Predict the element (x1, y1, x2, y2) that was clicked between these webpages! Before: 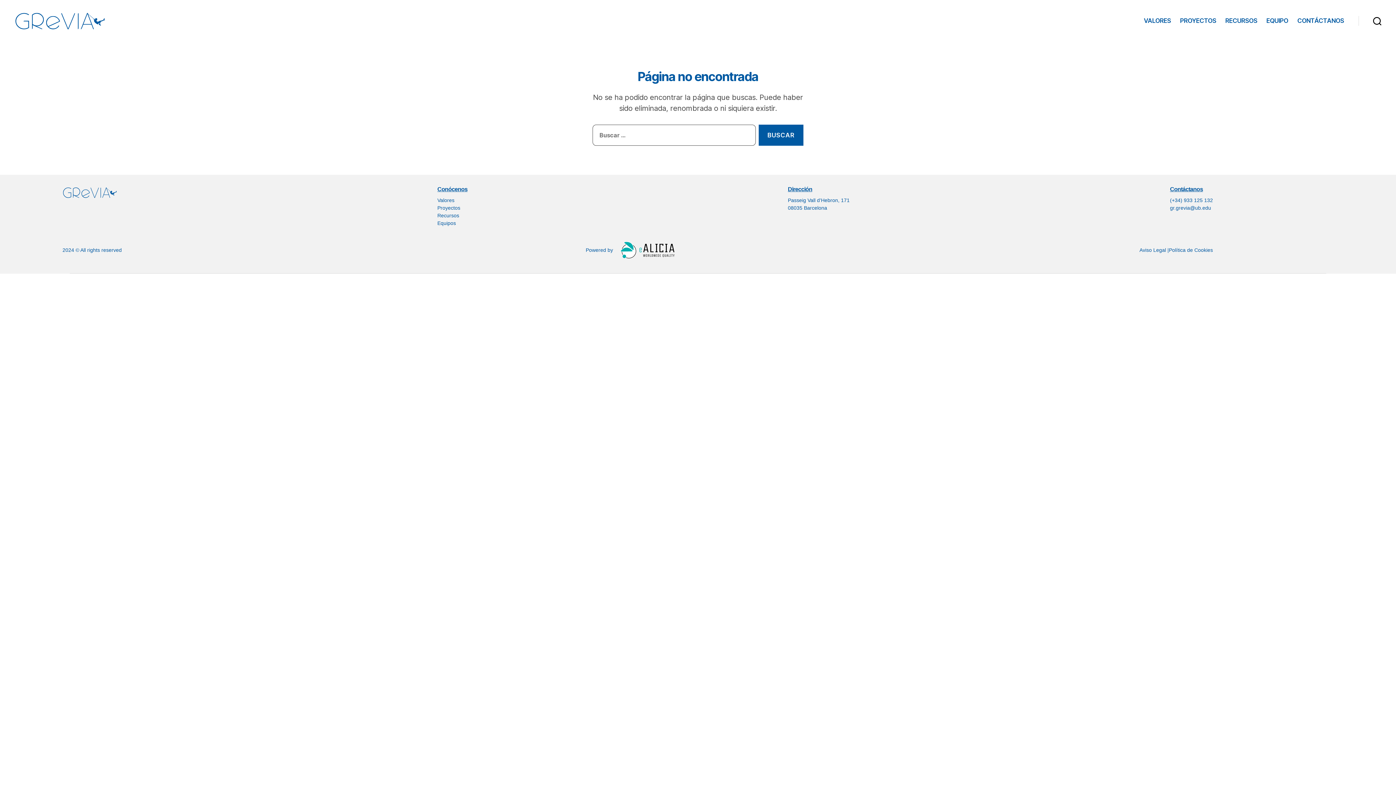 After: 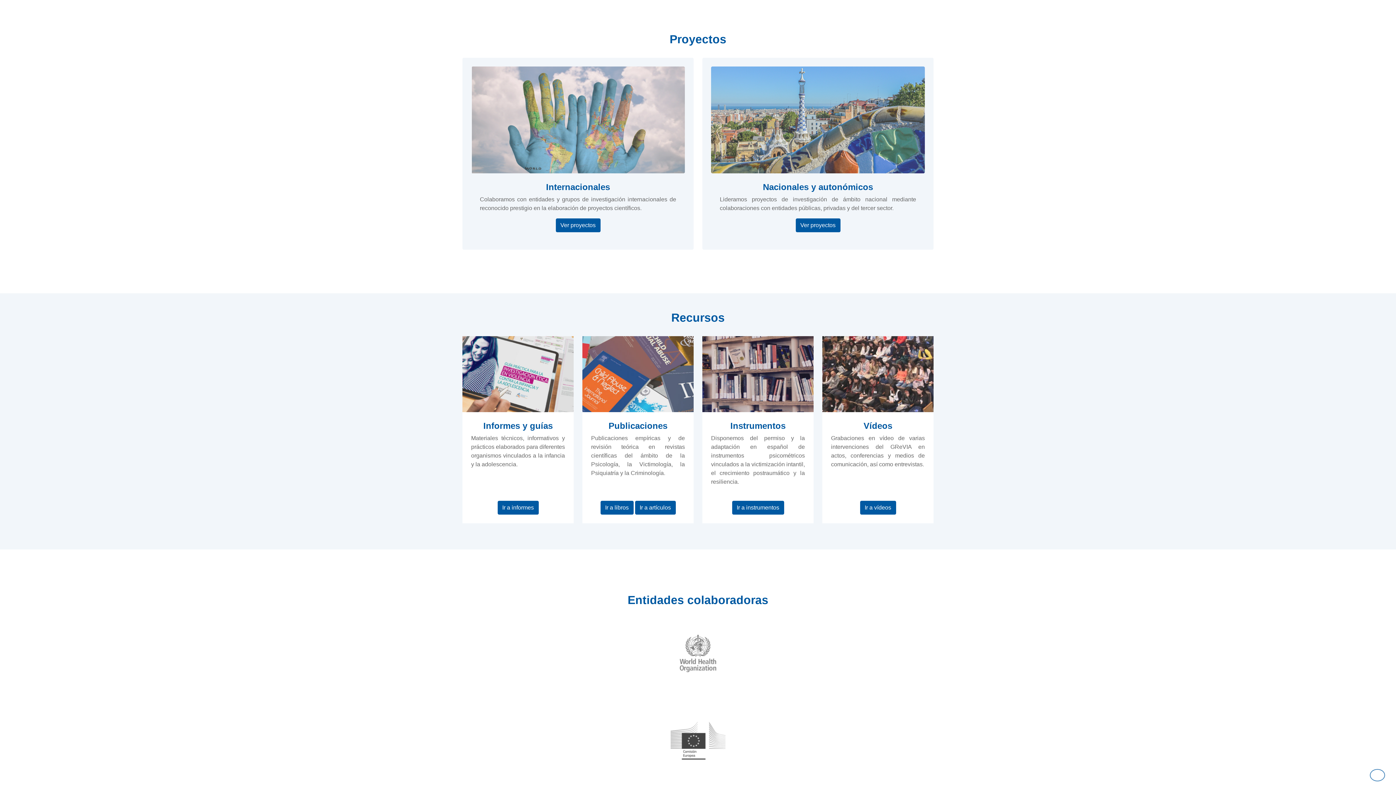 Action: bbox: (1180, 17, 1216, 24) label: PROYECTOS